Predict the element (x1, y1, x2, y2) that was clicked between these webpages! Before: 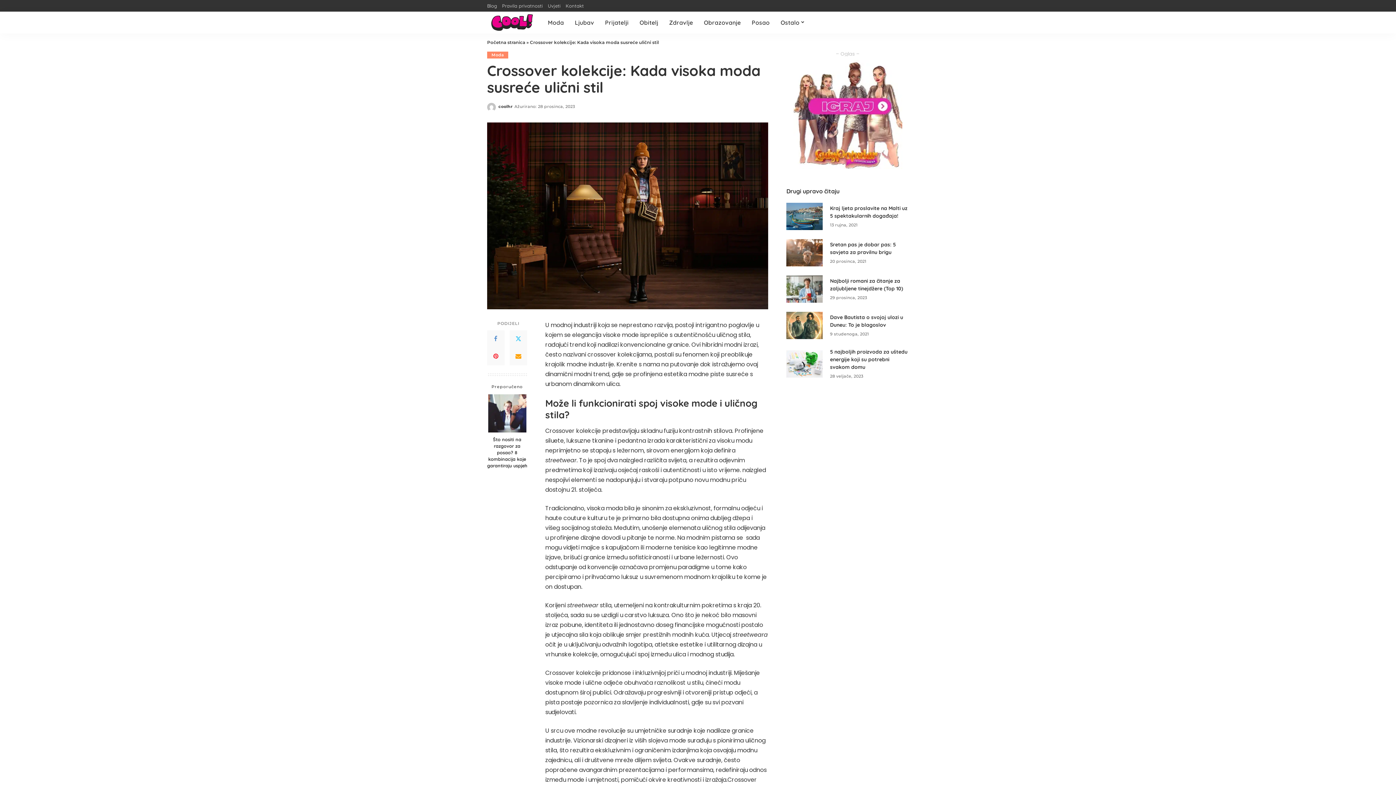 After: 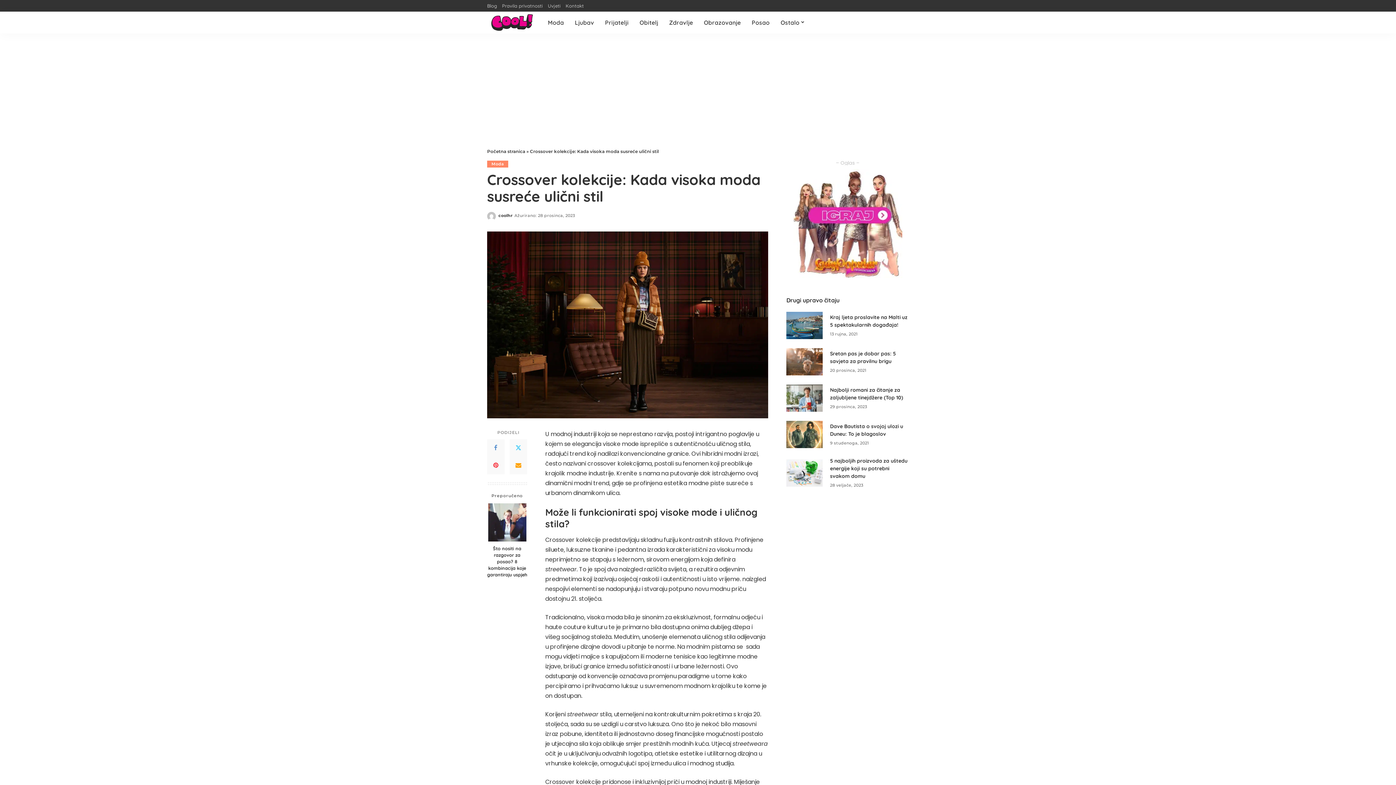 Action: bbox: (509, 347, 527, 365) label: Email